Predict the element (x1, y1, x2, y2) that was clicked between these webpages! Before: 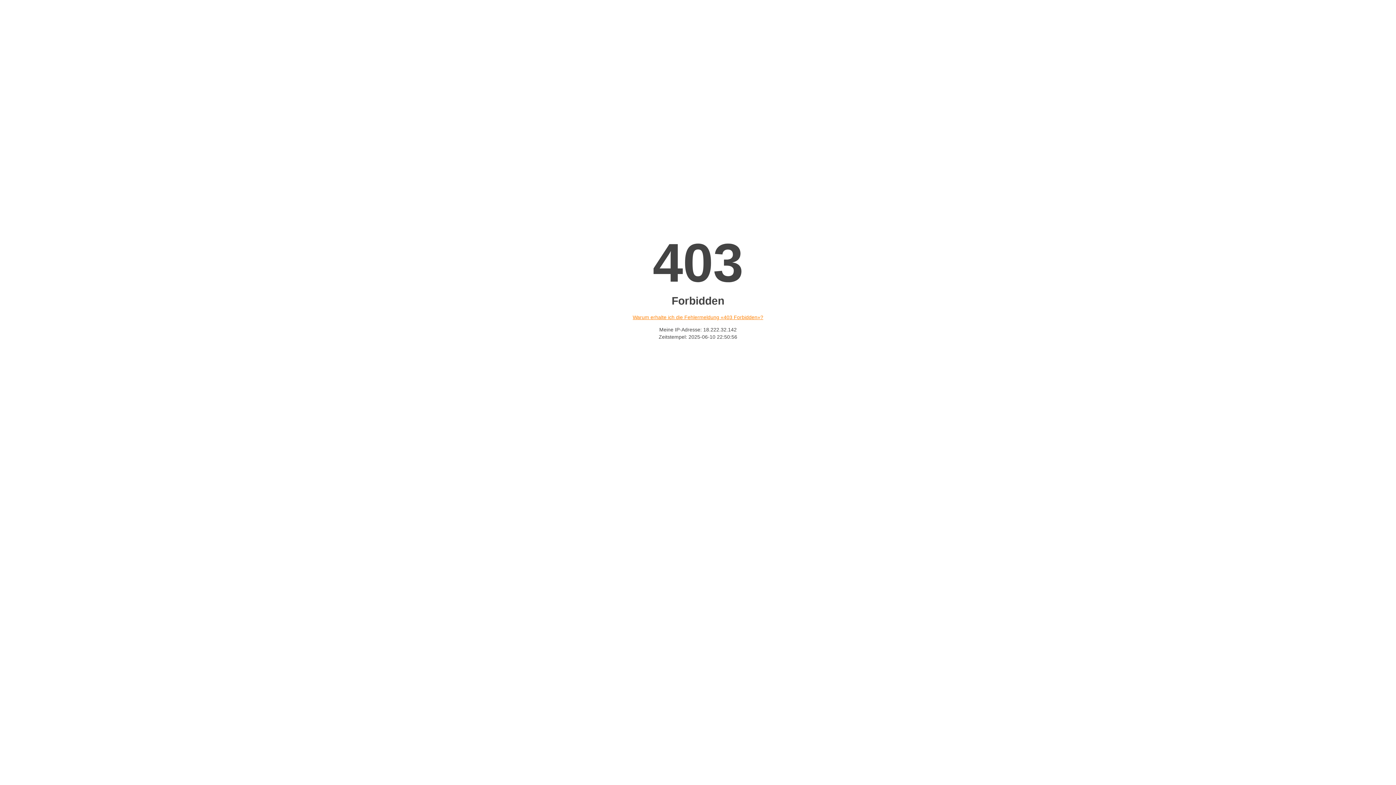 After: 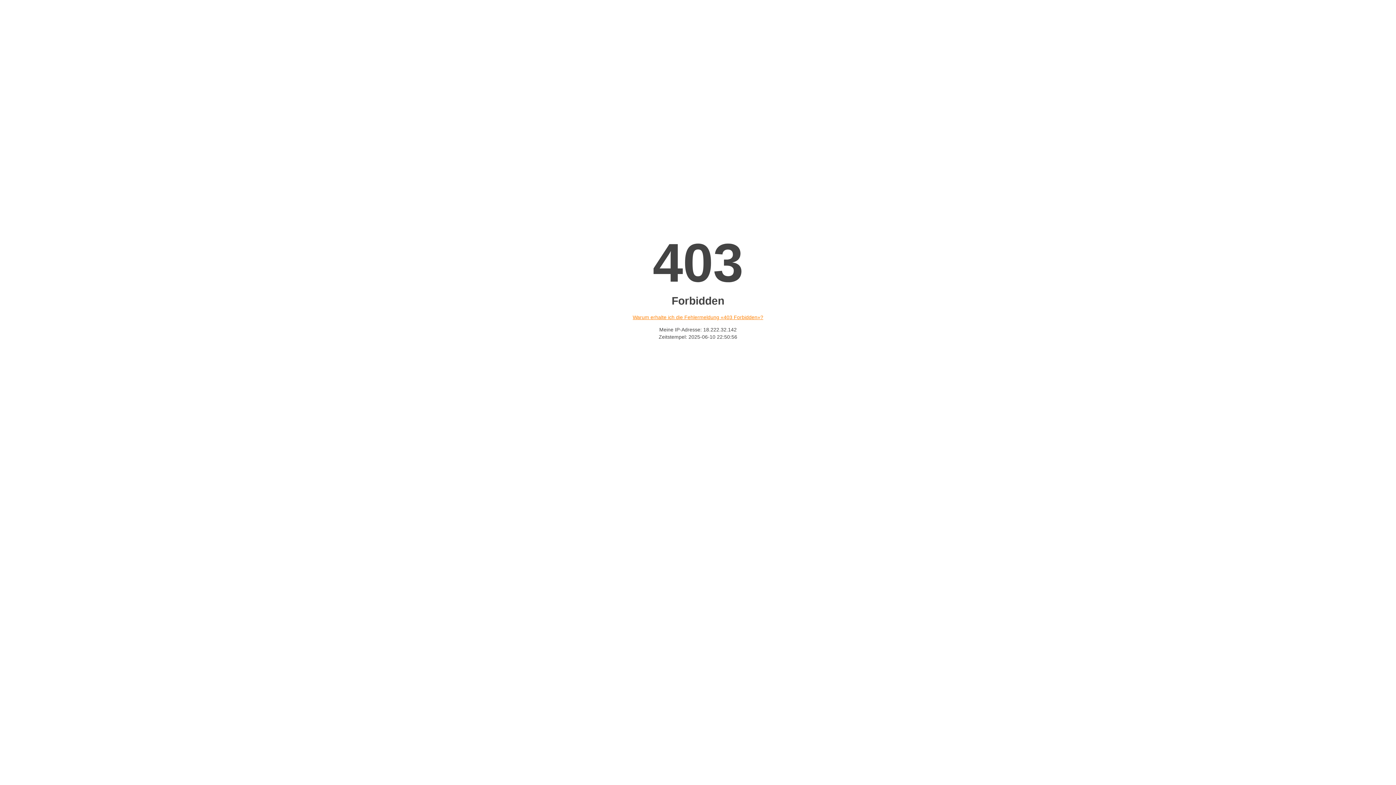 Action: label: Warum erhalte ich die Fehlermeldung «403 Forbidden»? bbox: (632, 314, 763, 320)